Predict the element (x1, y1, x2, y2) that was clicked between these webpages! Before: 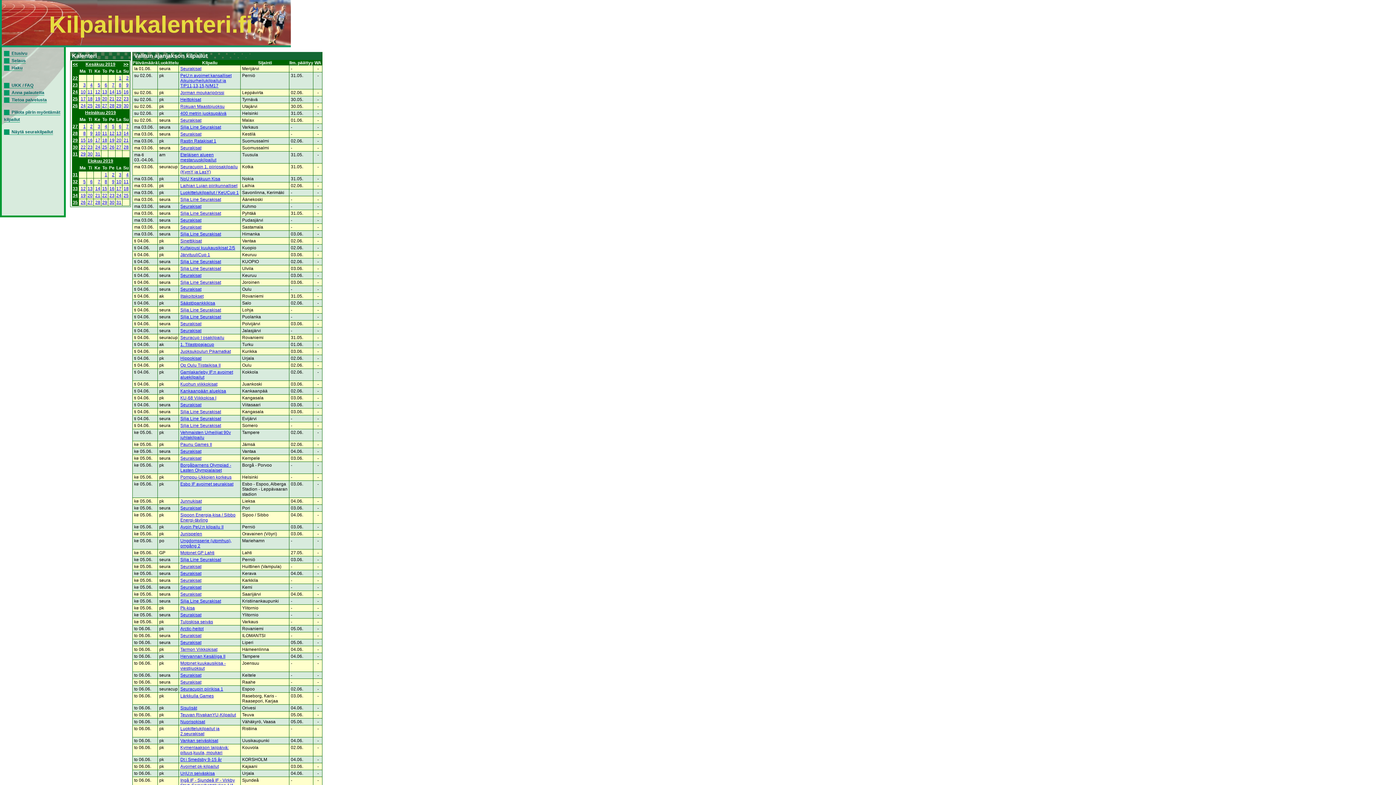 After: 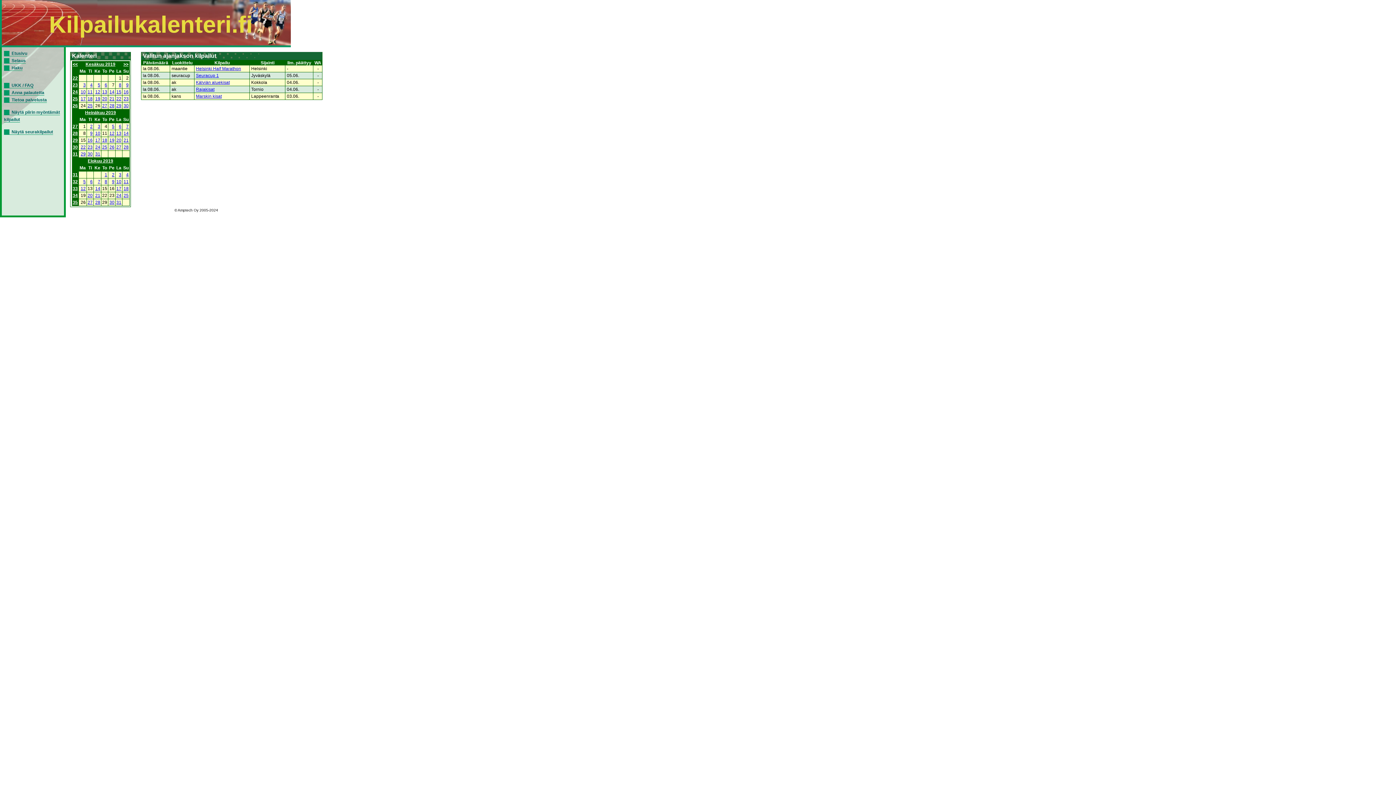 Action: bbox: (118, 82, 121, 87) label: 8